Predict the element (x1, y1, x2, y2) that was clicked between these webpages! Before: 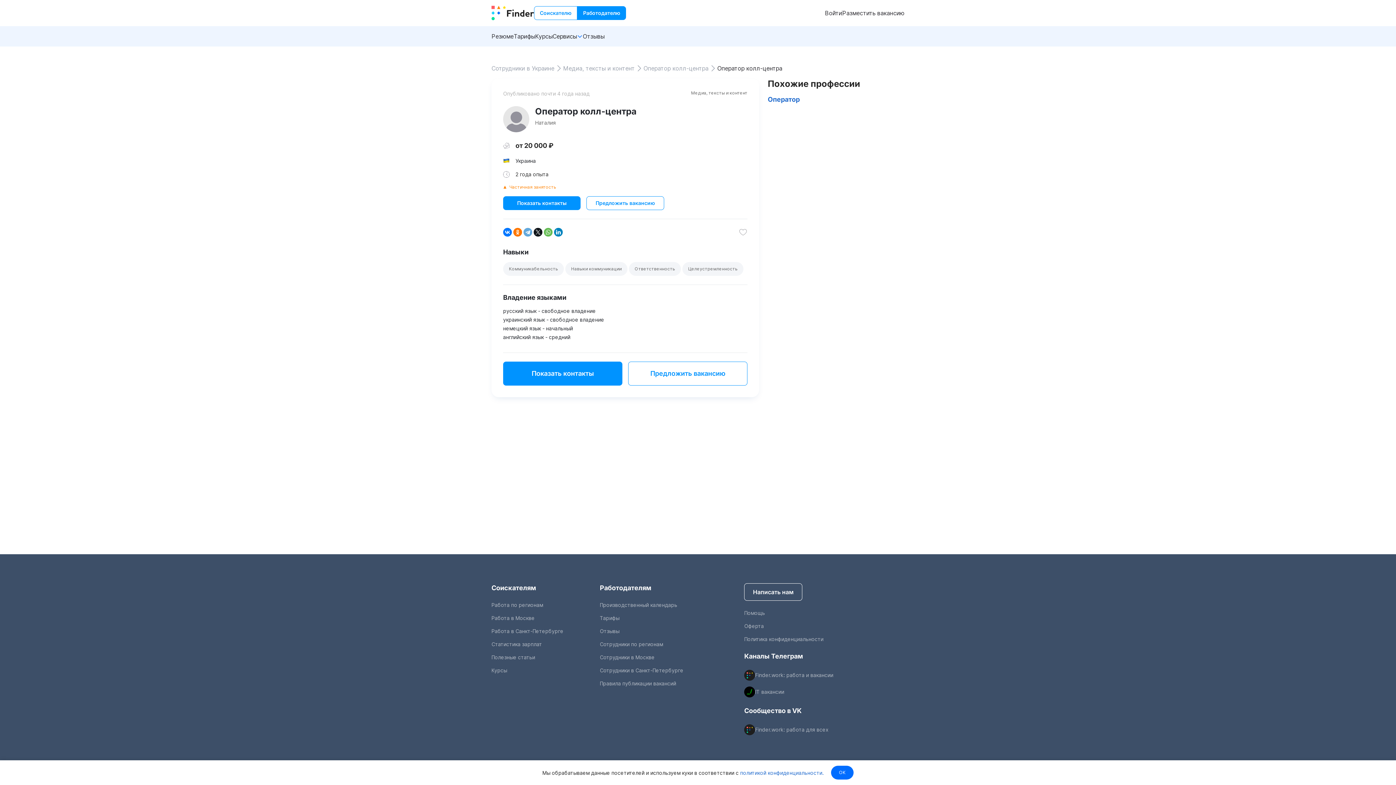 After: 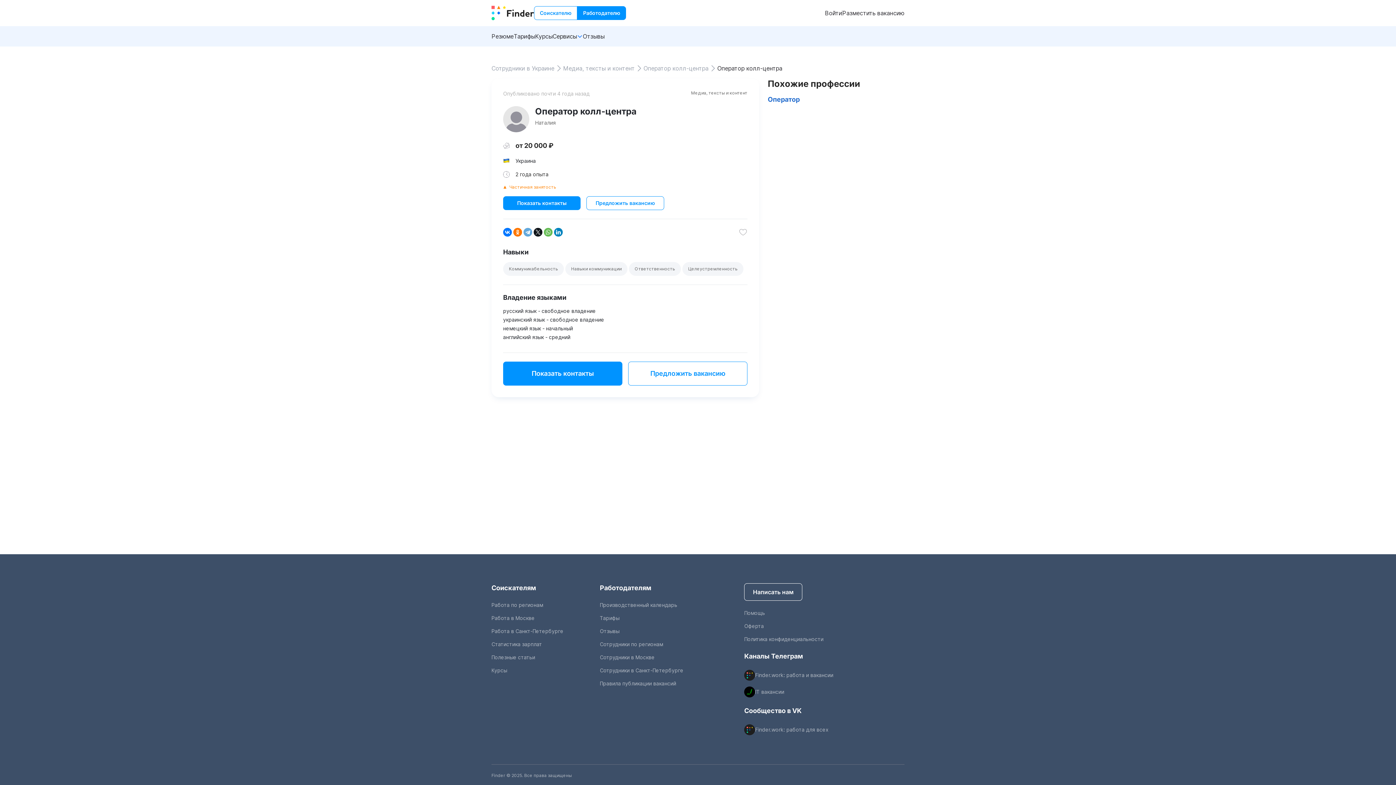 Action: bbox: (831, 766, 853, 780) label: OK